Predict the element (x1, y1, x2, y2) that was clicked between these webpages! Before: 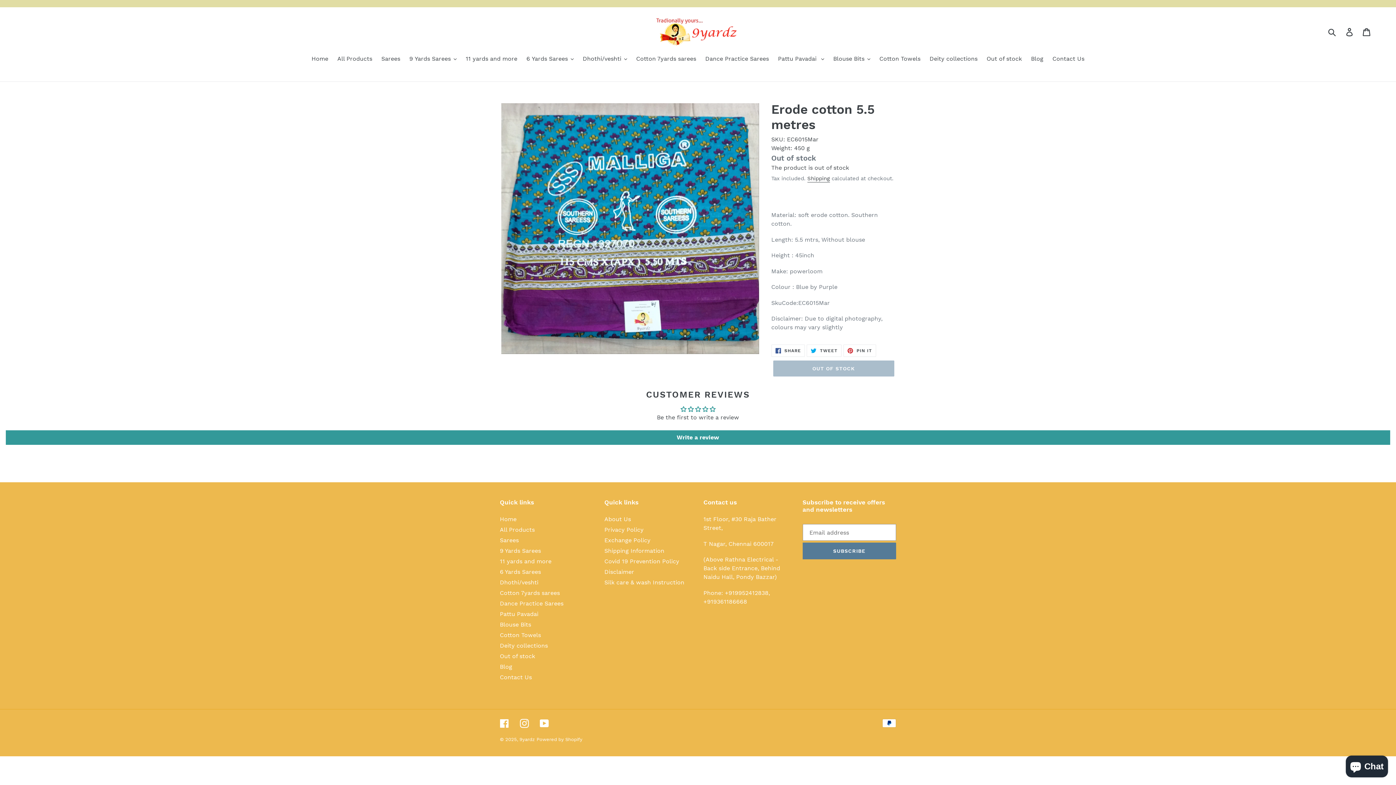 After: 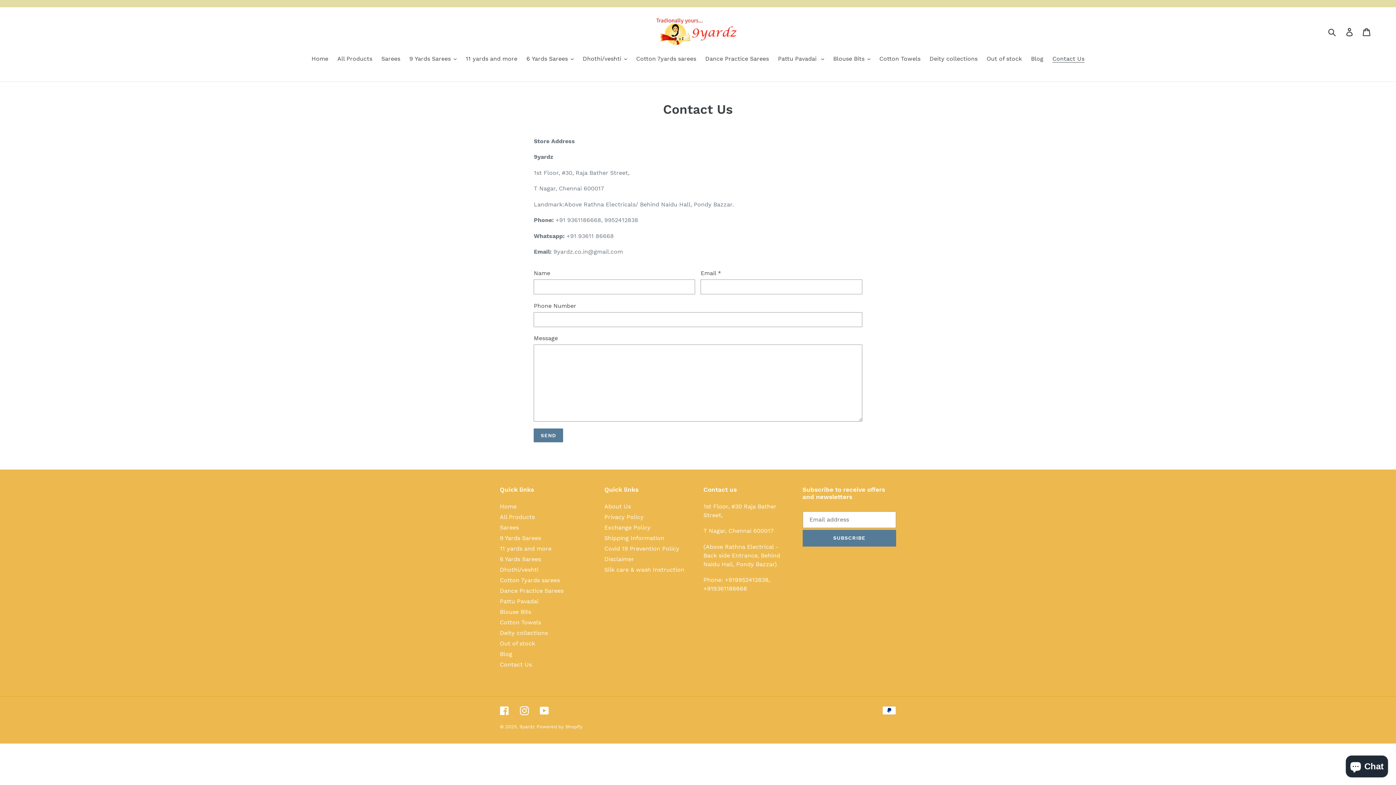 Action: label: Contact Us bbox: (500, 674, 532, 681)